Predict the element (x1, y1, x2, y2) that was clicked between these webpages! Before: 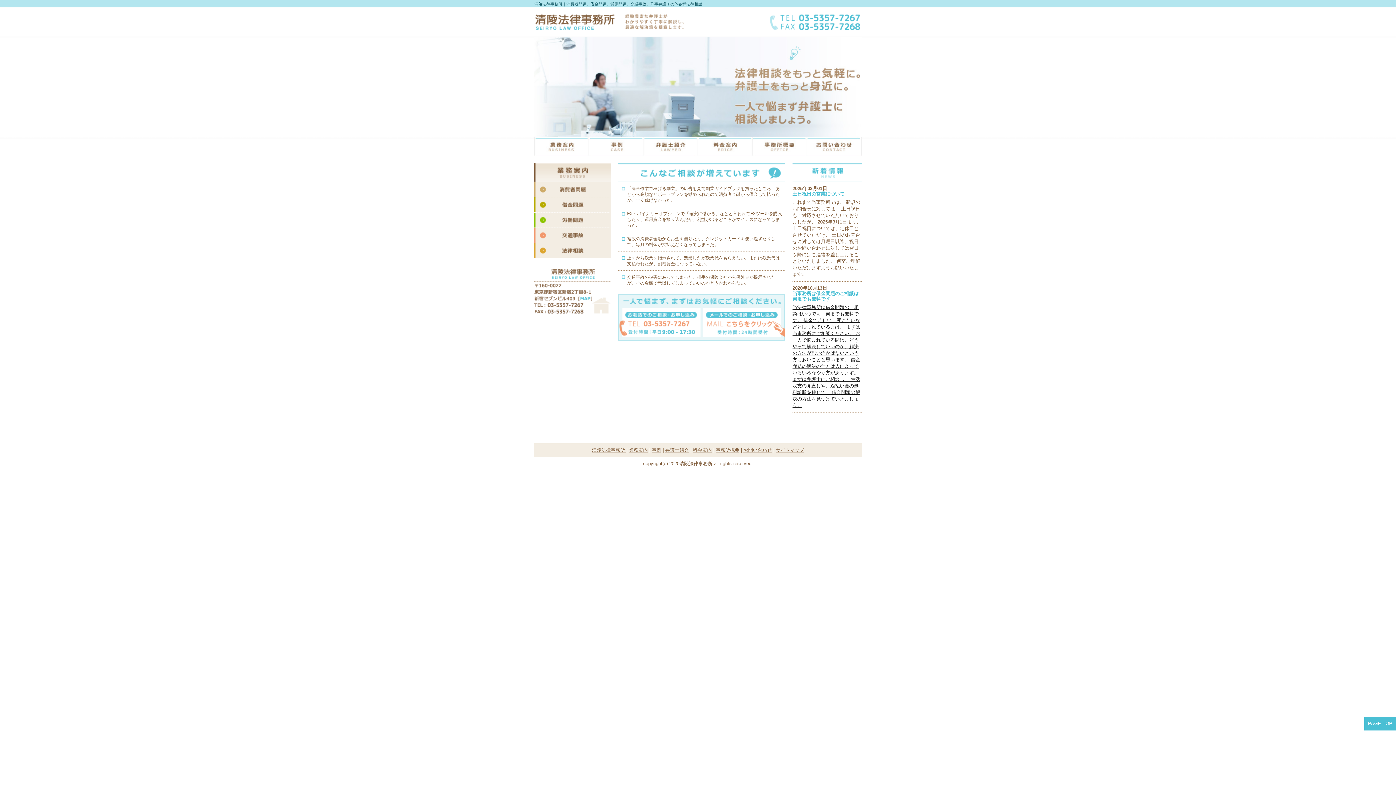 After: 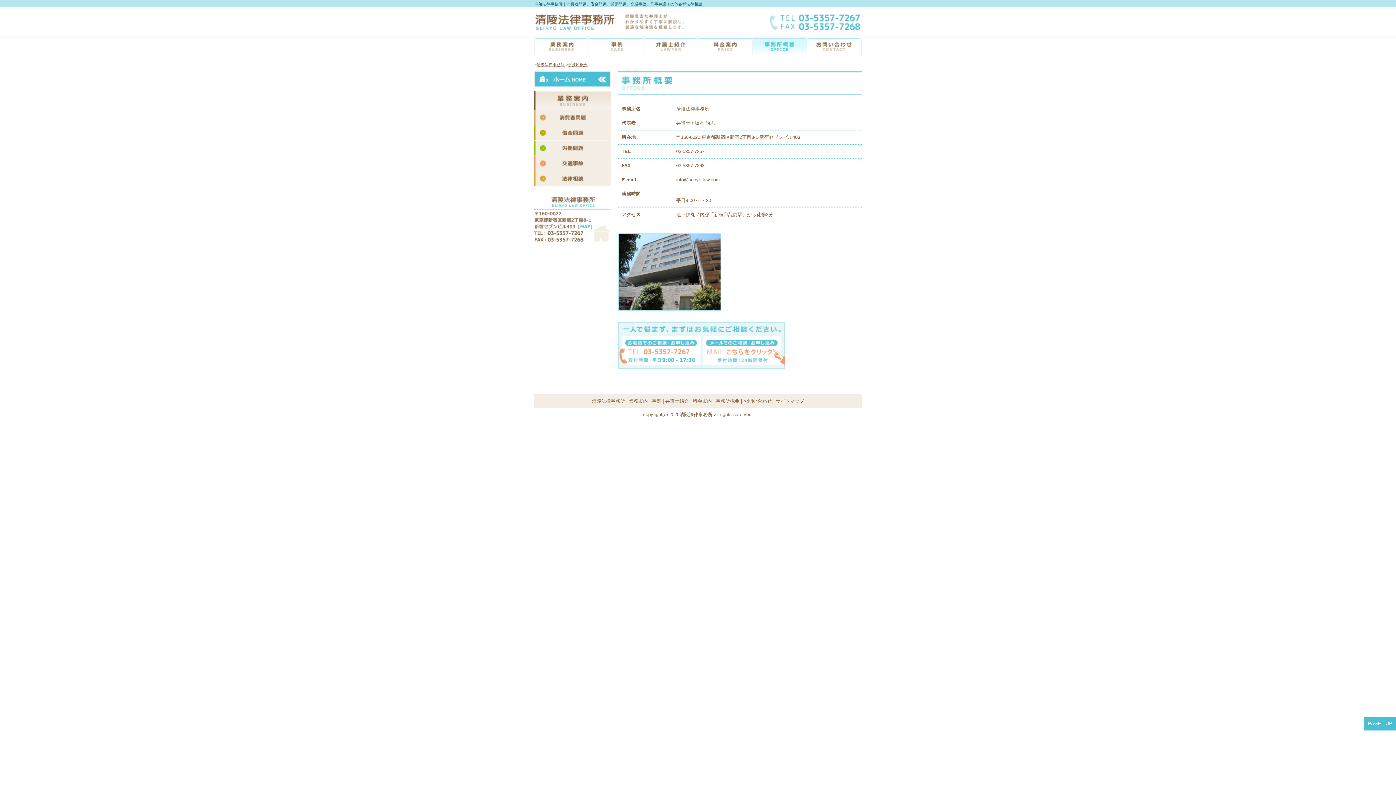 Action: bbox: (534, 313, 610, 318)